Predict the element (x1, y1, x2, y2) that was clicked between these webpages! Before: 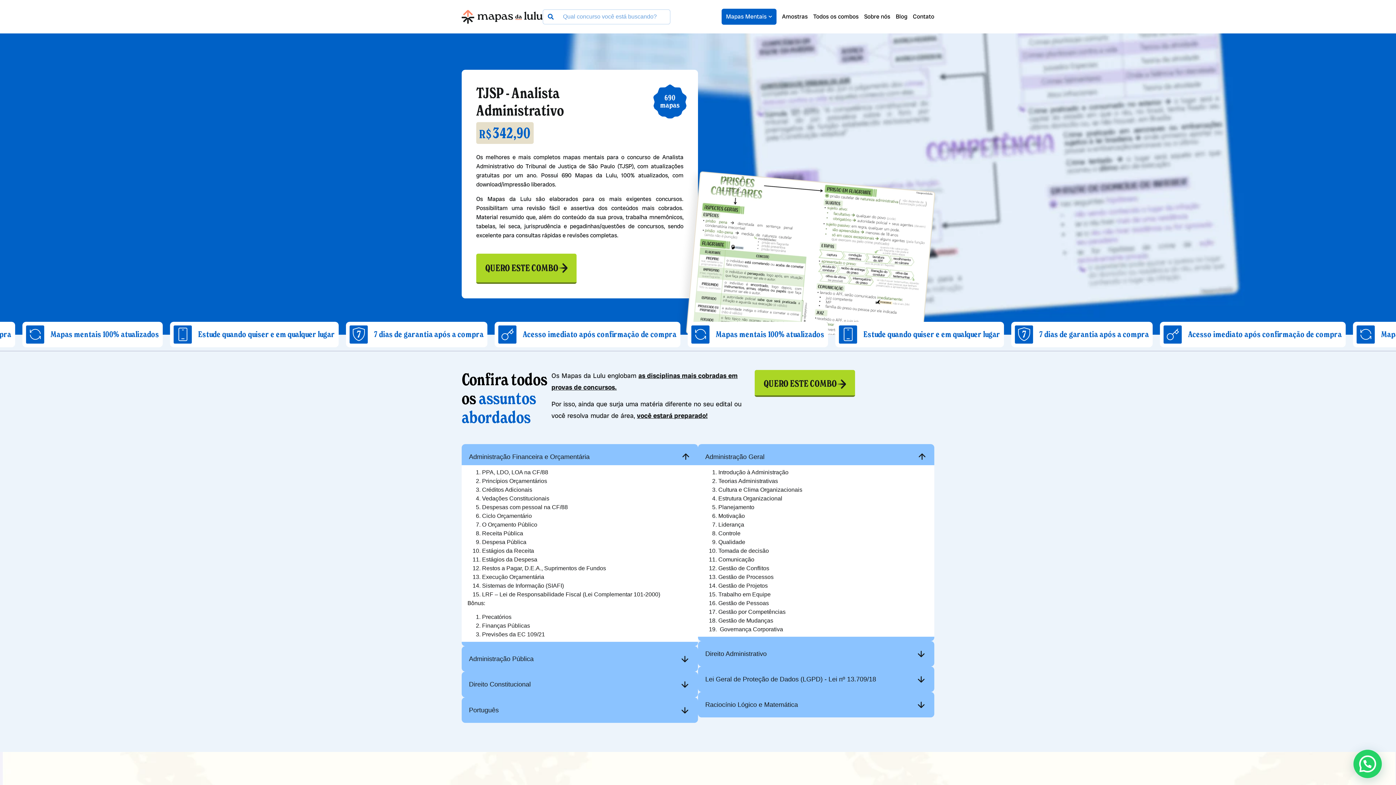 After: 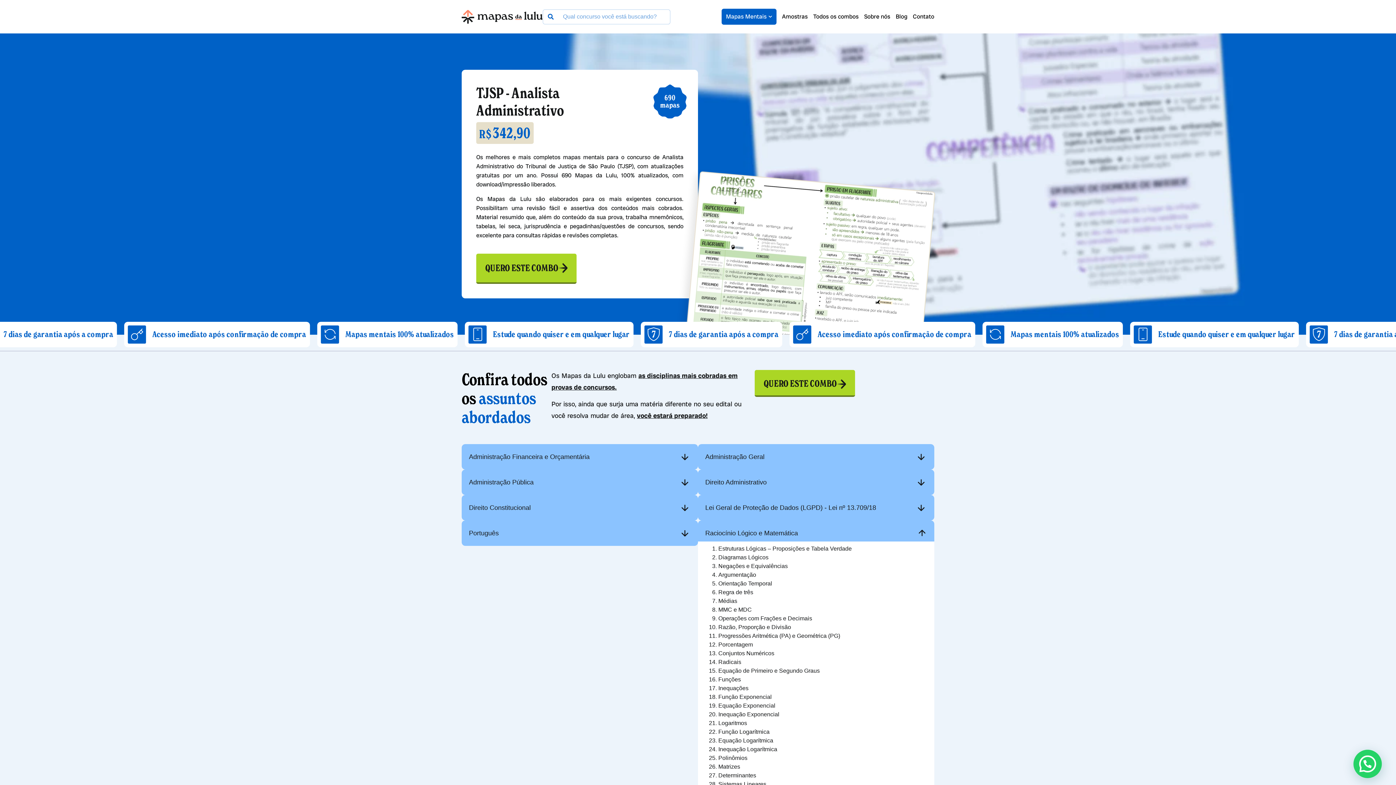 Action: label: Raciocínio Lógico e Matemática bbox: (705, 701, 798, 708)